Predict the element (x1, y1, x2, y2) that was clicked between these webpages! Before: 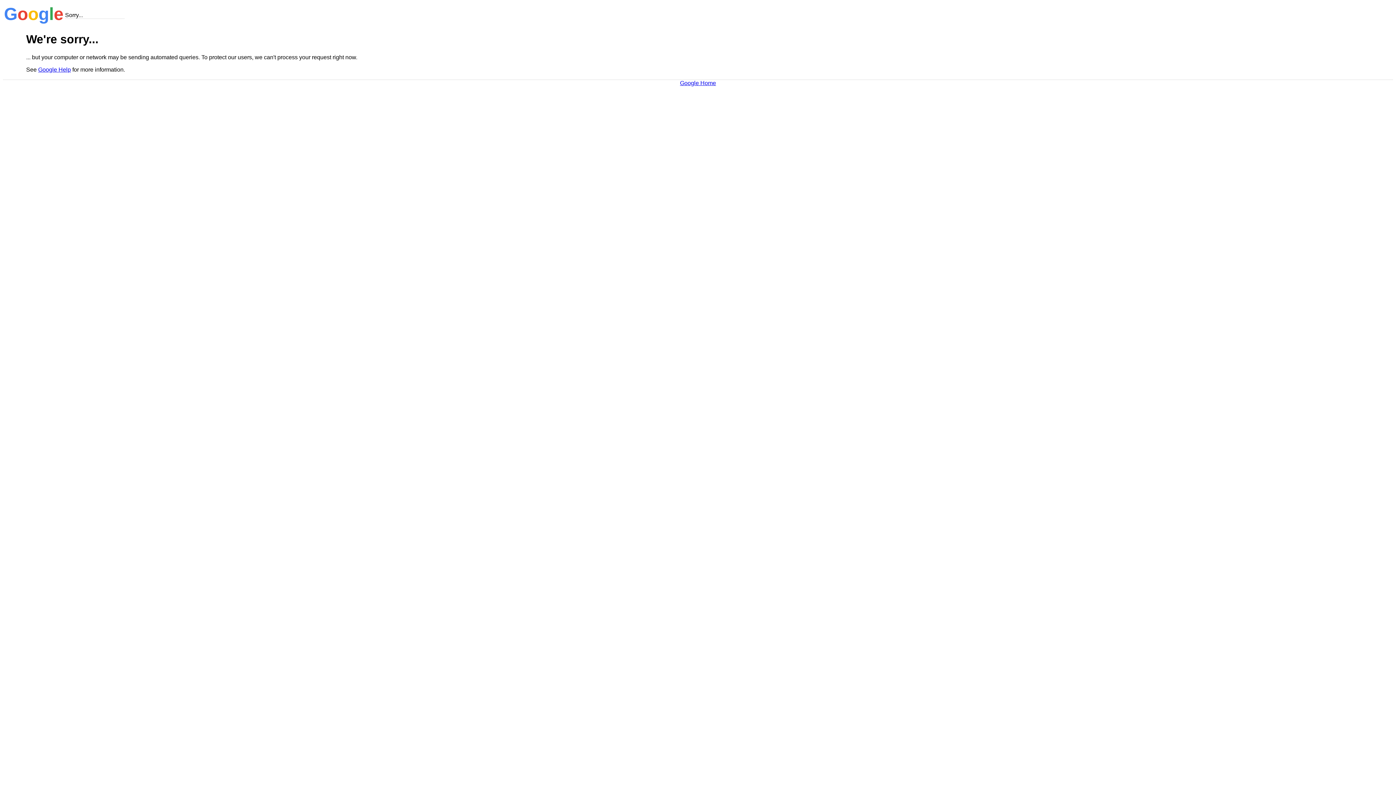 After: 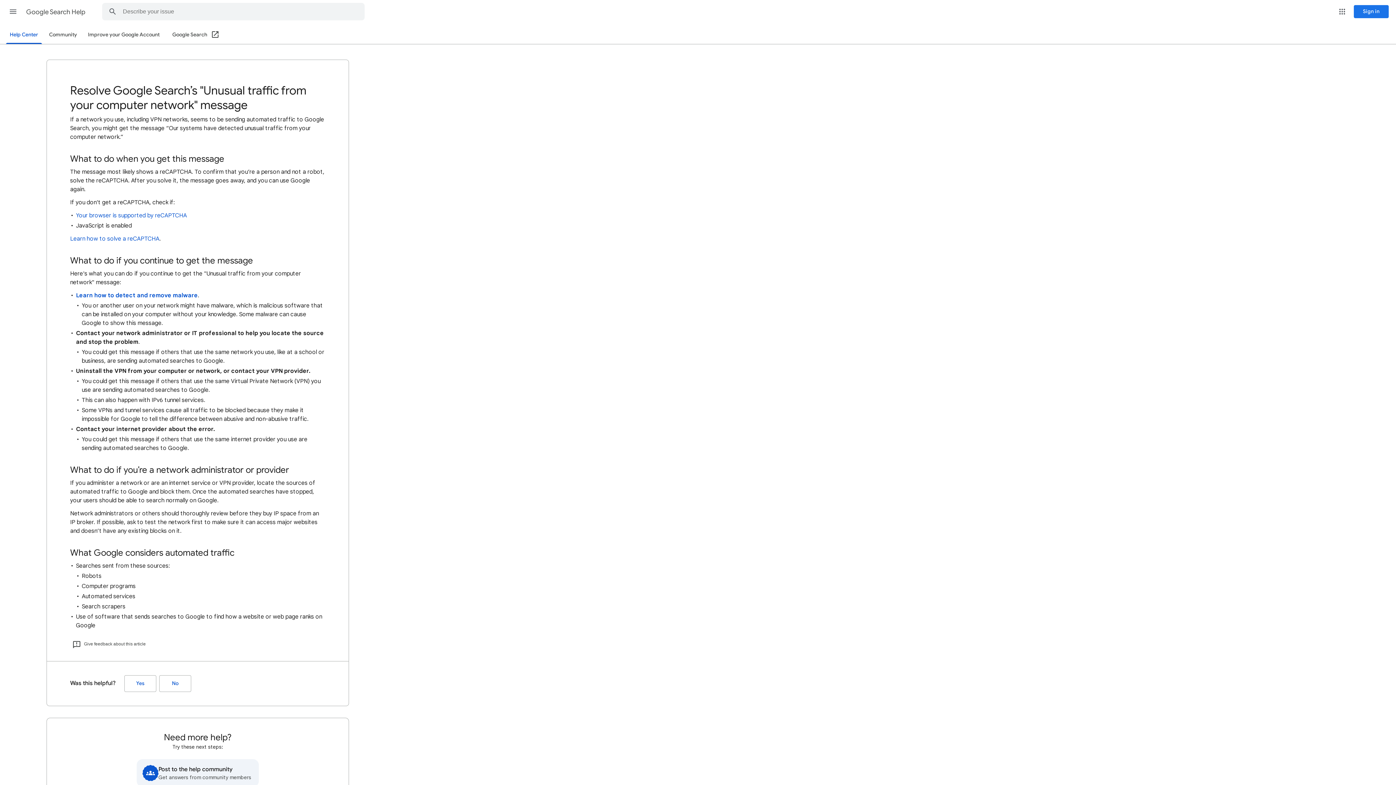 Action: bbox: (38, 66, 70, 72) label: Google Help